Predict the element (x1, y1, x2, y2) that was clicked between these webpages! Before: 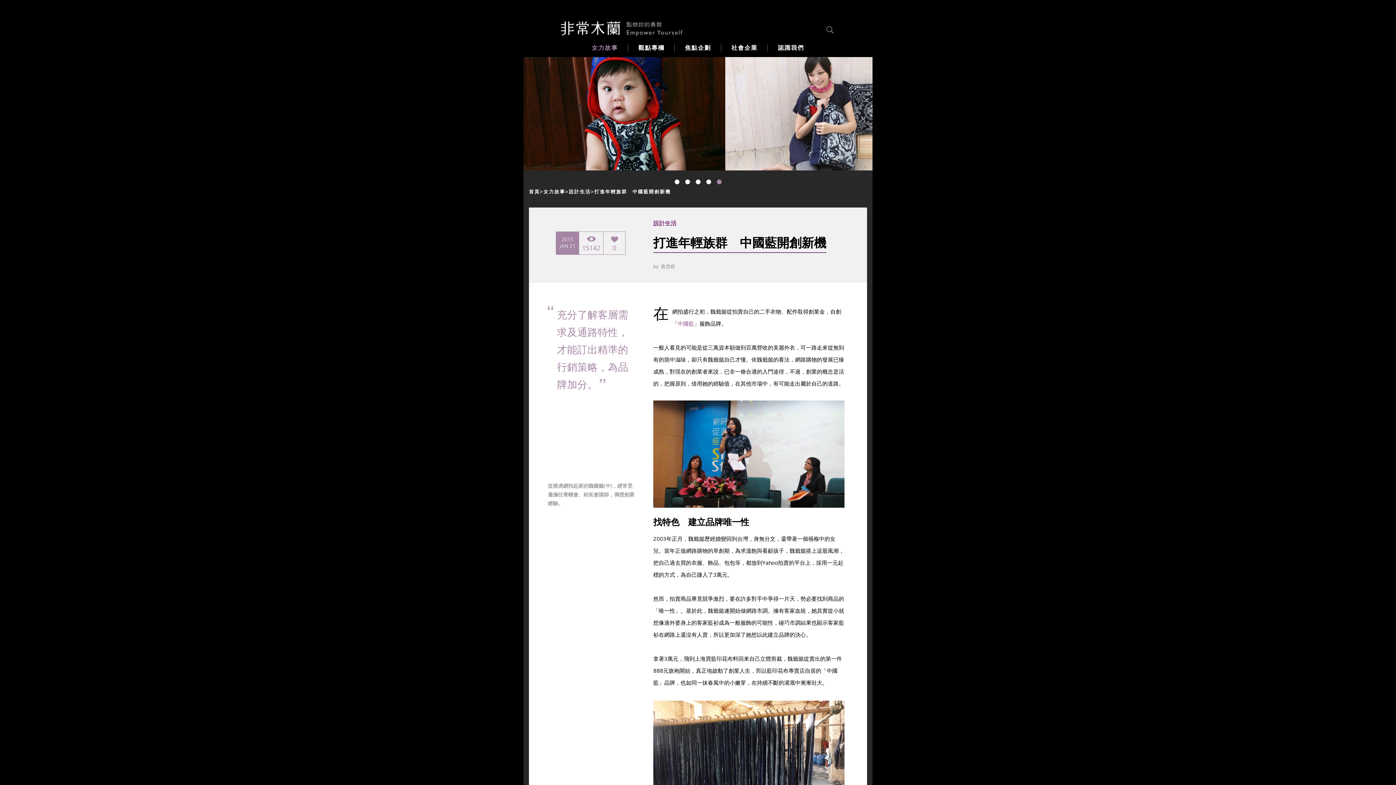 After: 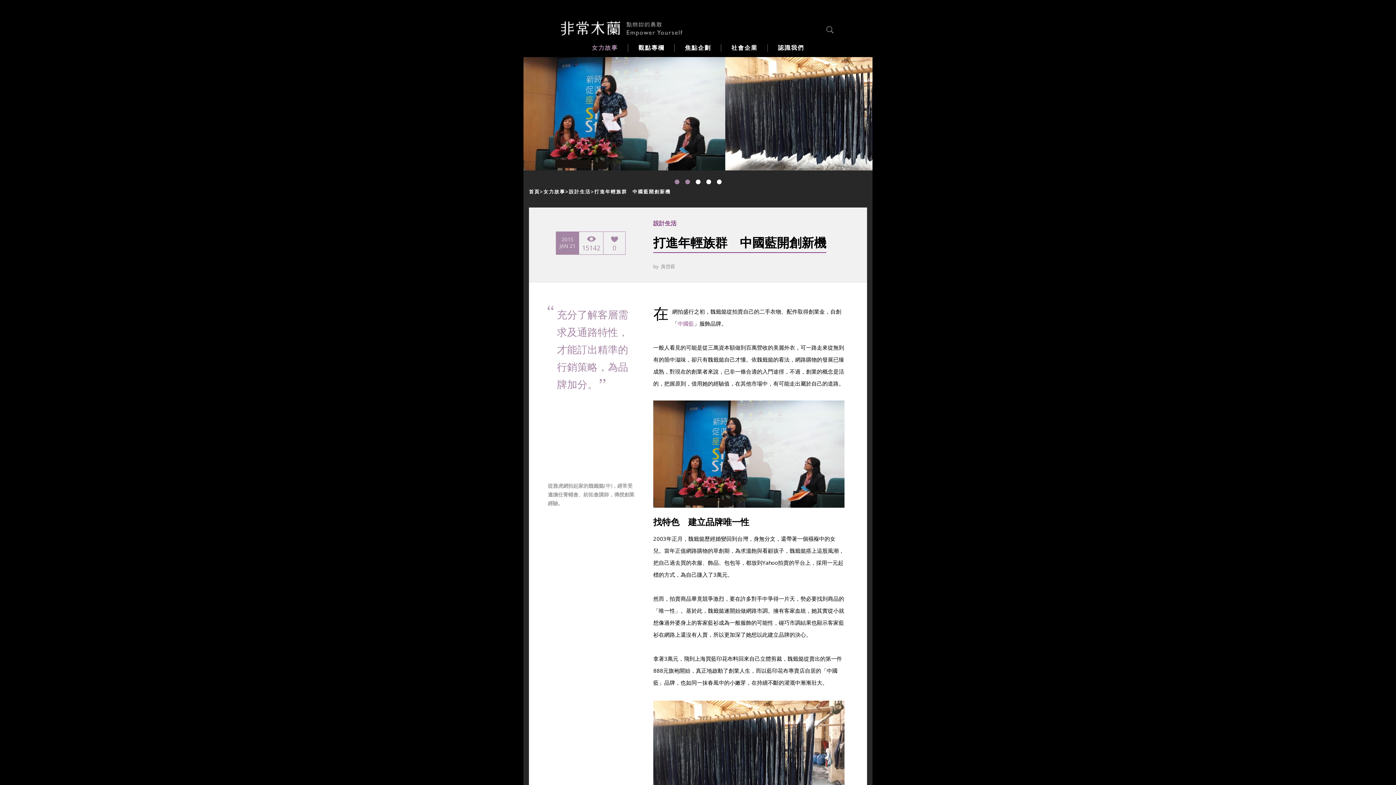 Action: bbox: (674, 179, 679, 184) label: 1